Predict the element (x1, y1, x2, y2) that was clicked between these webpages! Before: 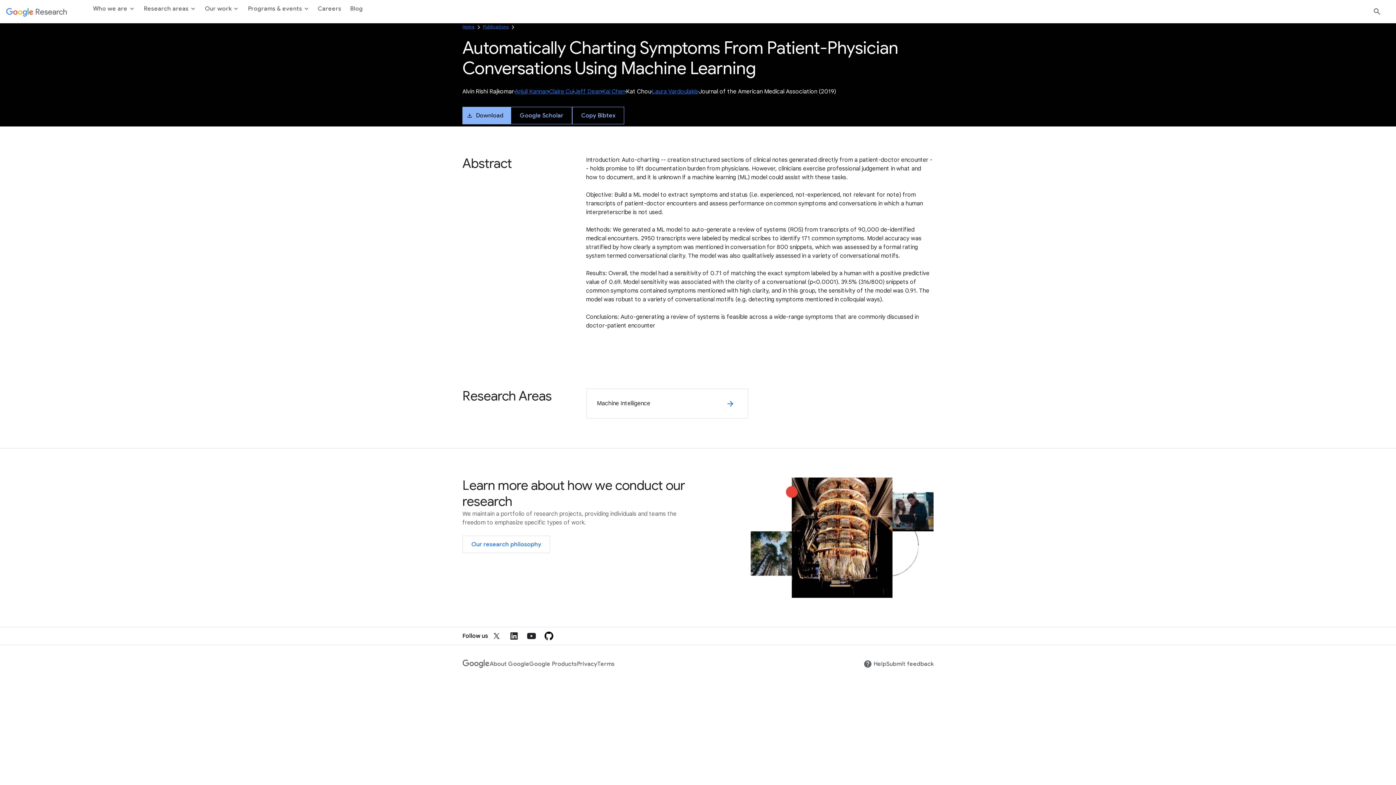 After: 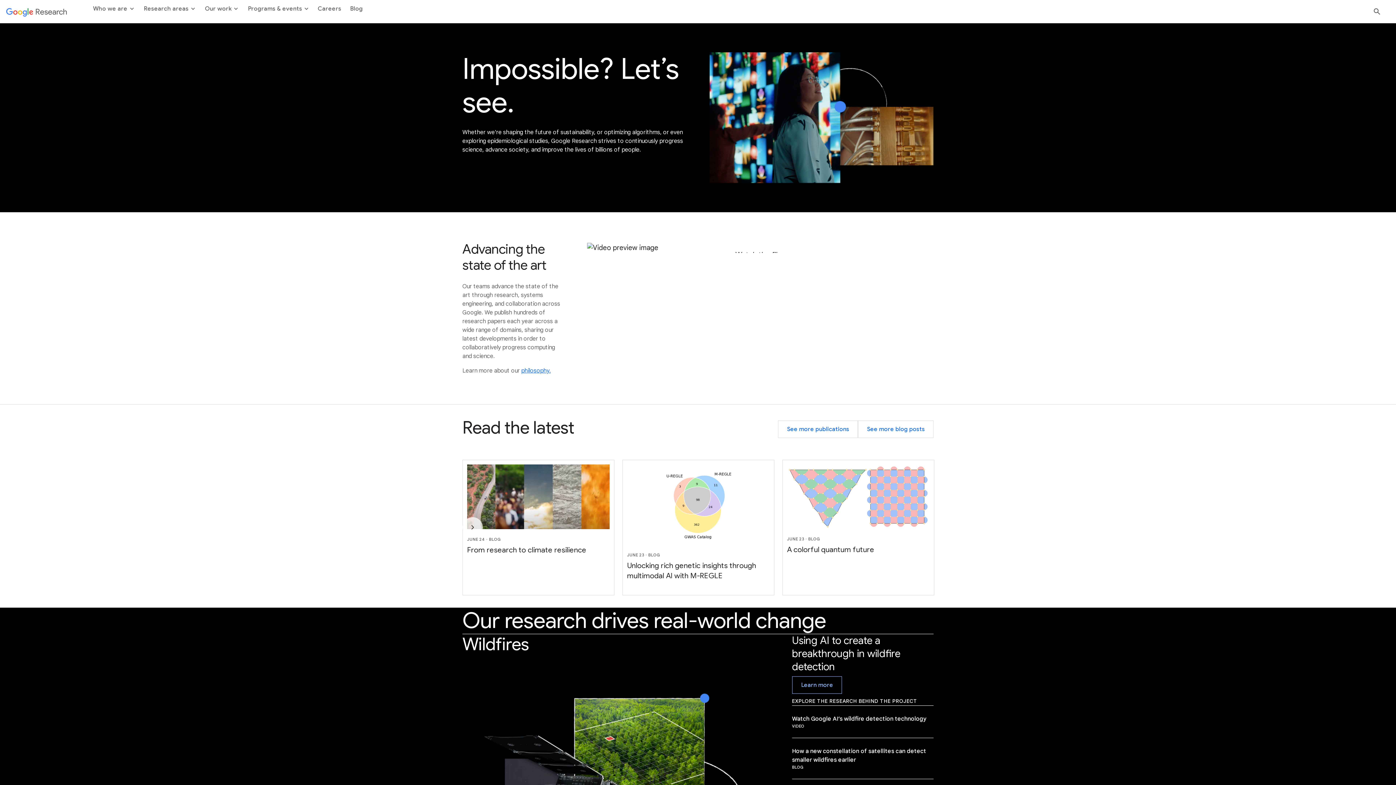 Action: label: Research bbox: (2, 2, 70, 20)